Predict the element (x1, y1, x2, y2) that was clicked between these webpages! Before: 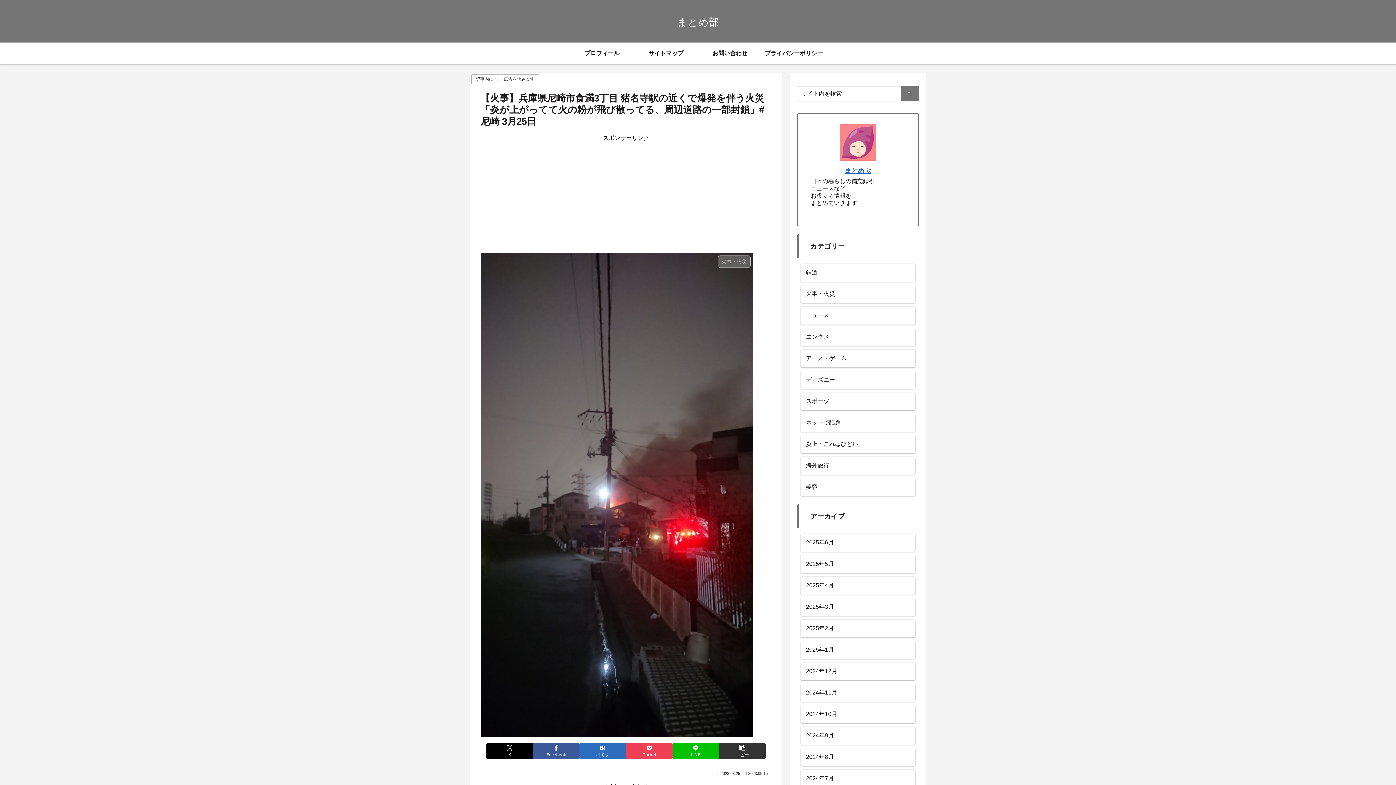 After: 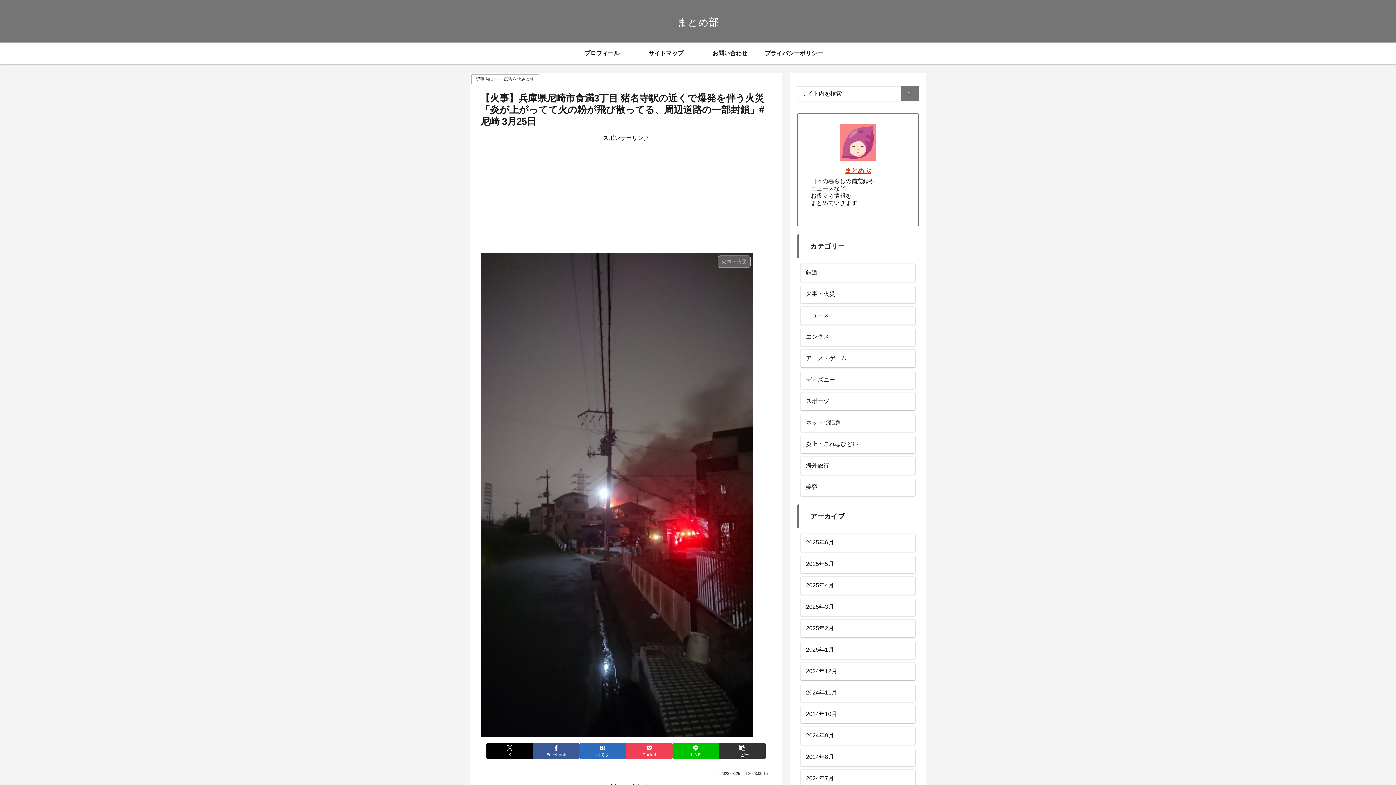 Action: label: まとめぶ bbox: (845, 167, 871, 174)